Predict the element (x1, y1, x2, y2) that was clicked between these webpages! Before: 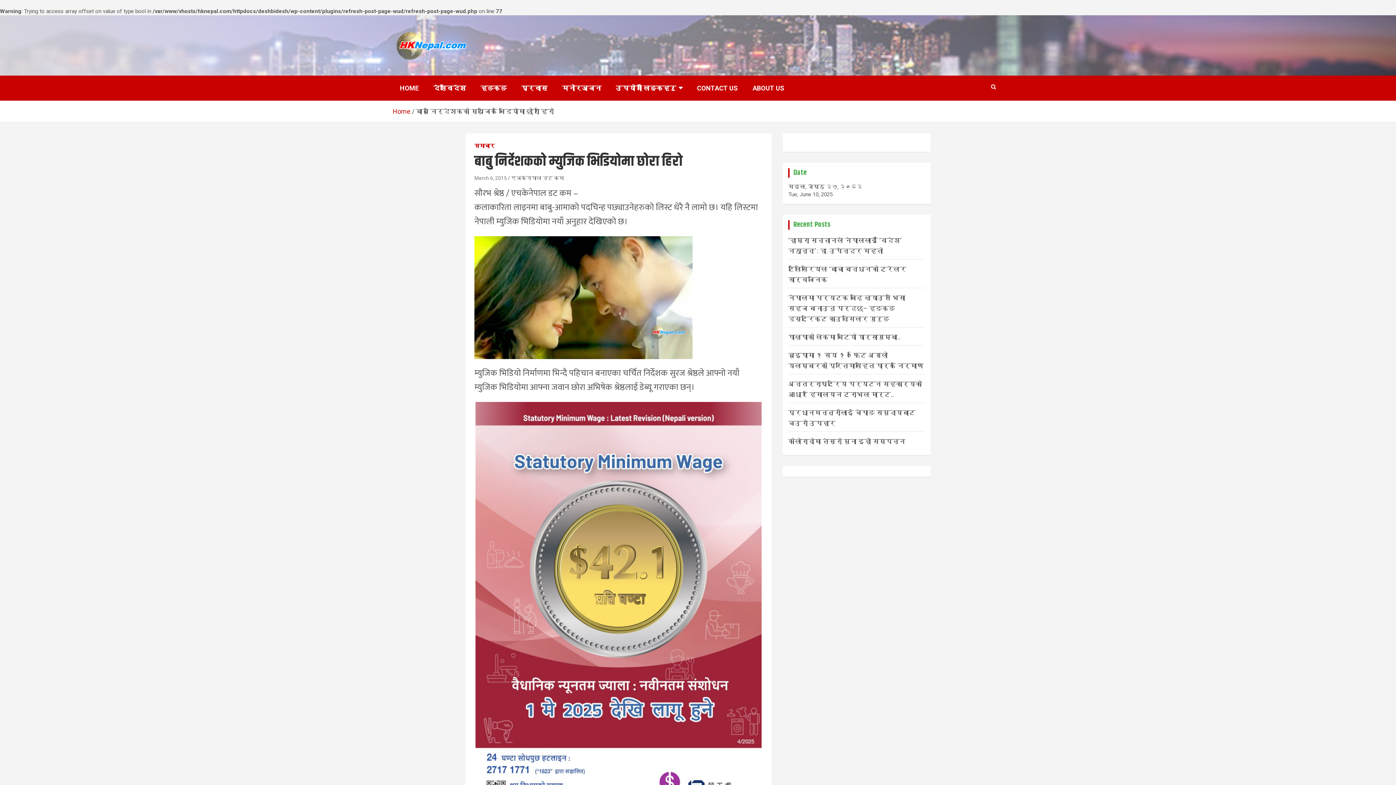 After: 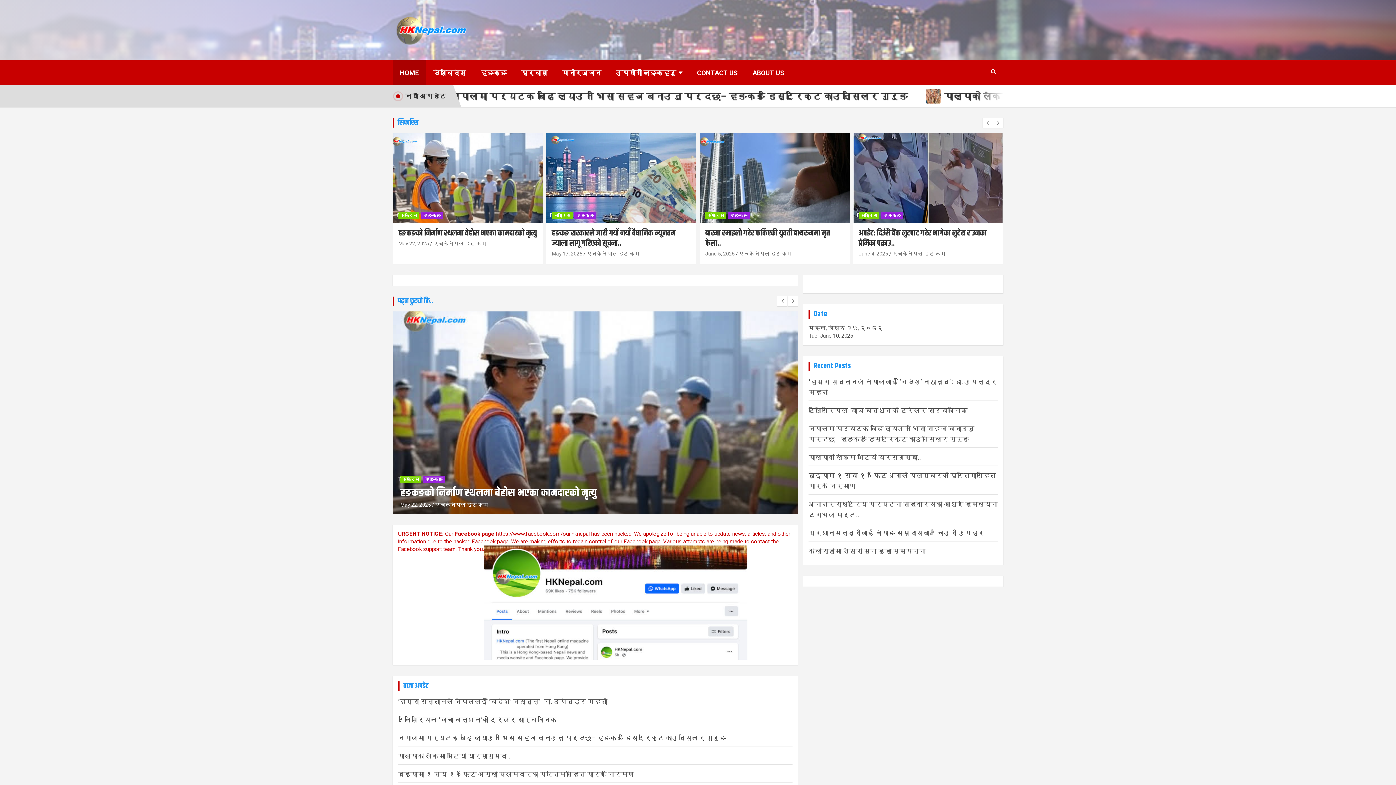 Action: bbox: (392, 107, 410, 115) label: Home